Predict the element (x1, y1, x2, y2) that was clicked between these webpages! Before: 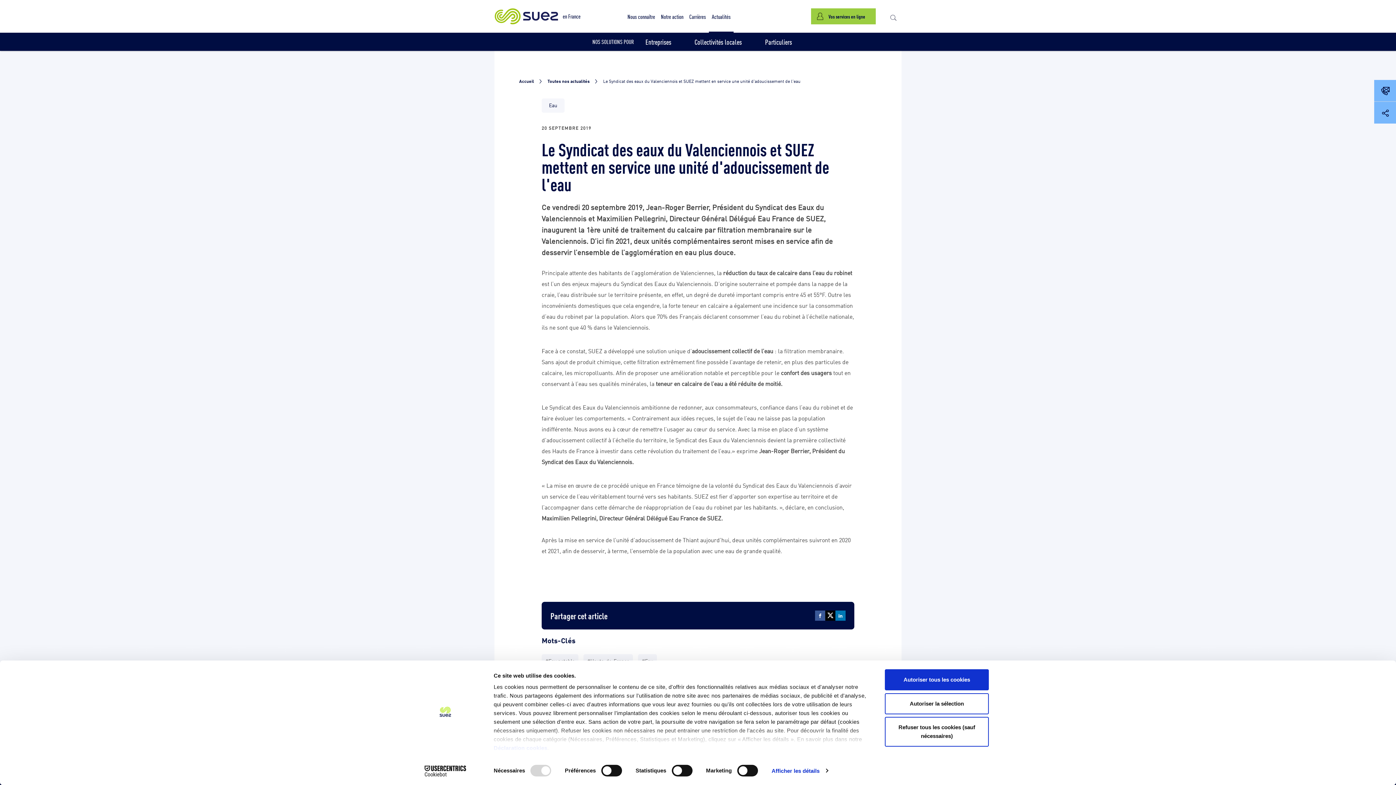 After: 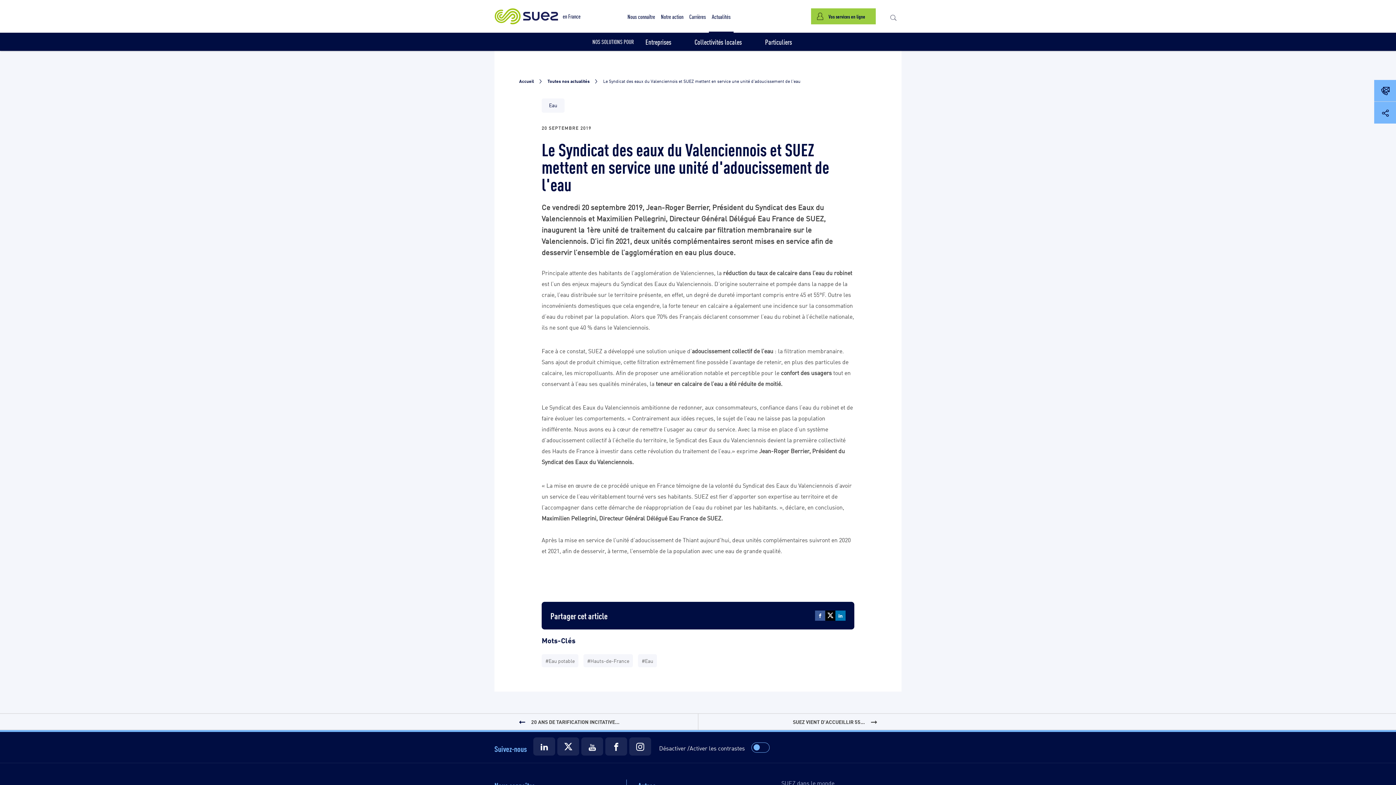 Action: bbox: (885, 669, 989, 690) label: Autoriser tous les cookies